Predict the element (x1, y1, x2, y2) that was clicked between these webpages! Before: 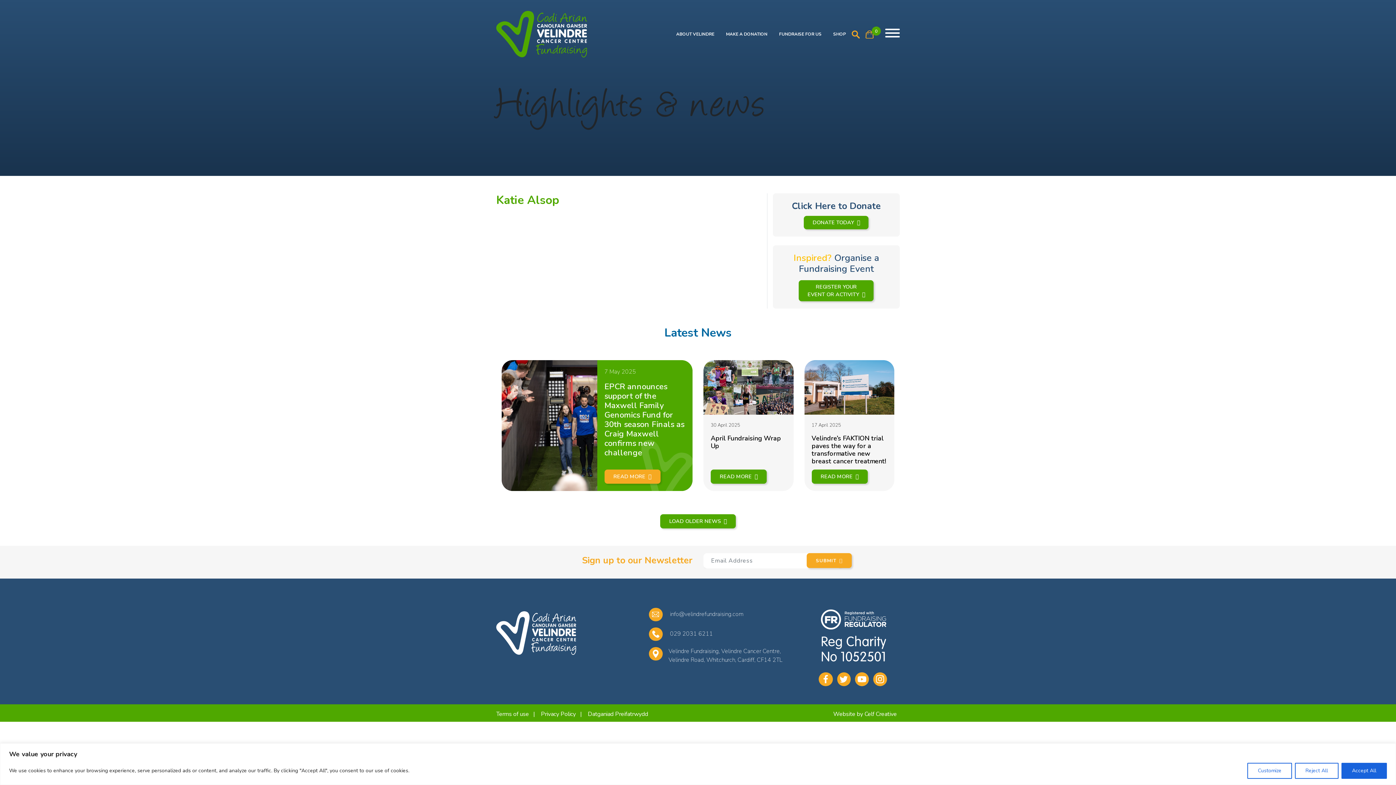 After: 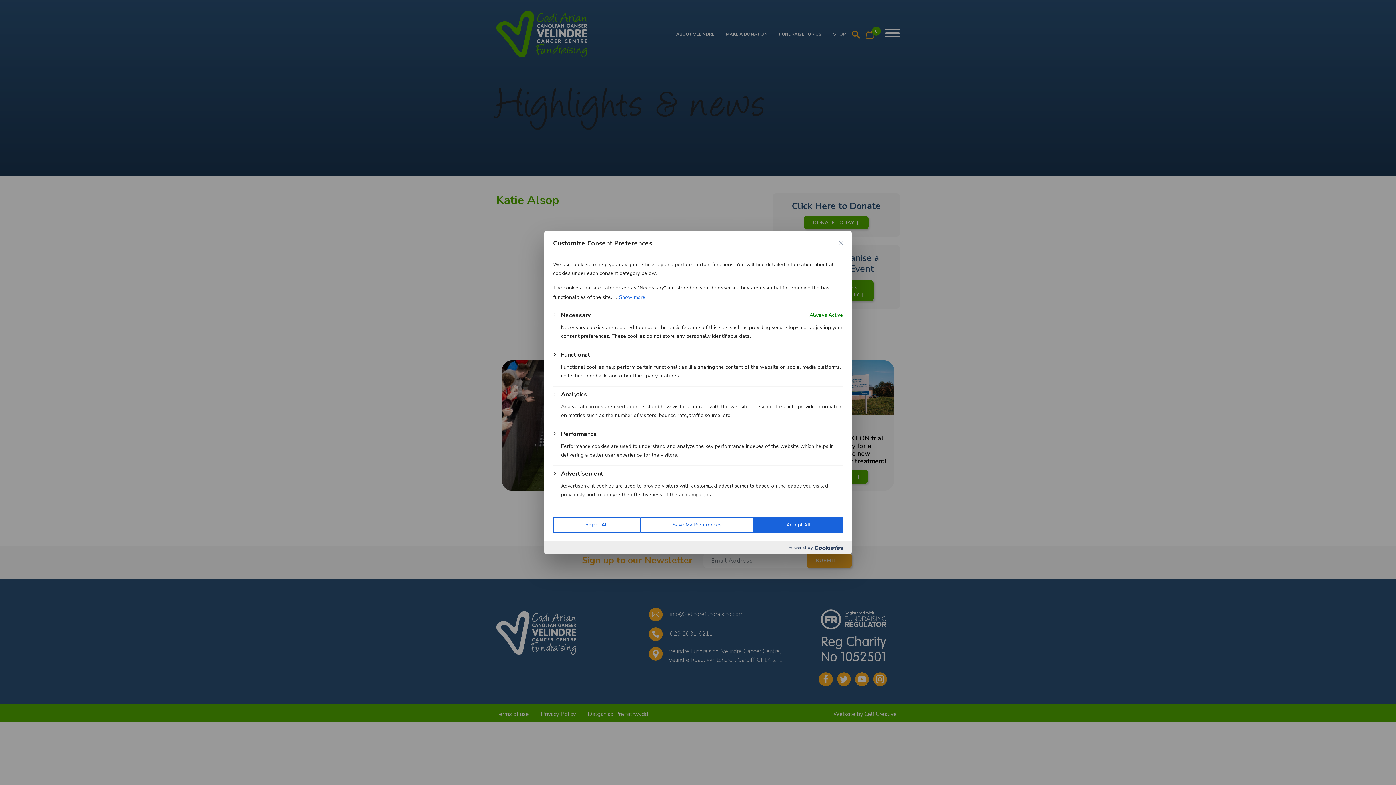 Action: bbox: (1247, 763, 1292, 779) label: Customize